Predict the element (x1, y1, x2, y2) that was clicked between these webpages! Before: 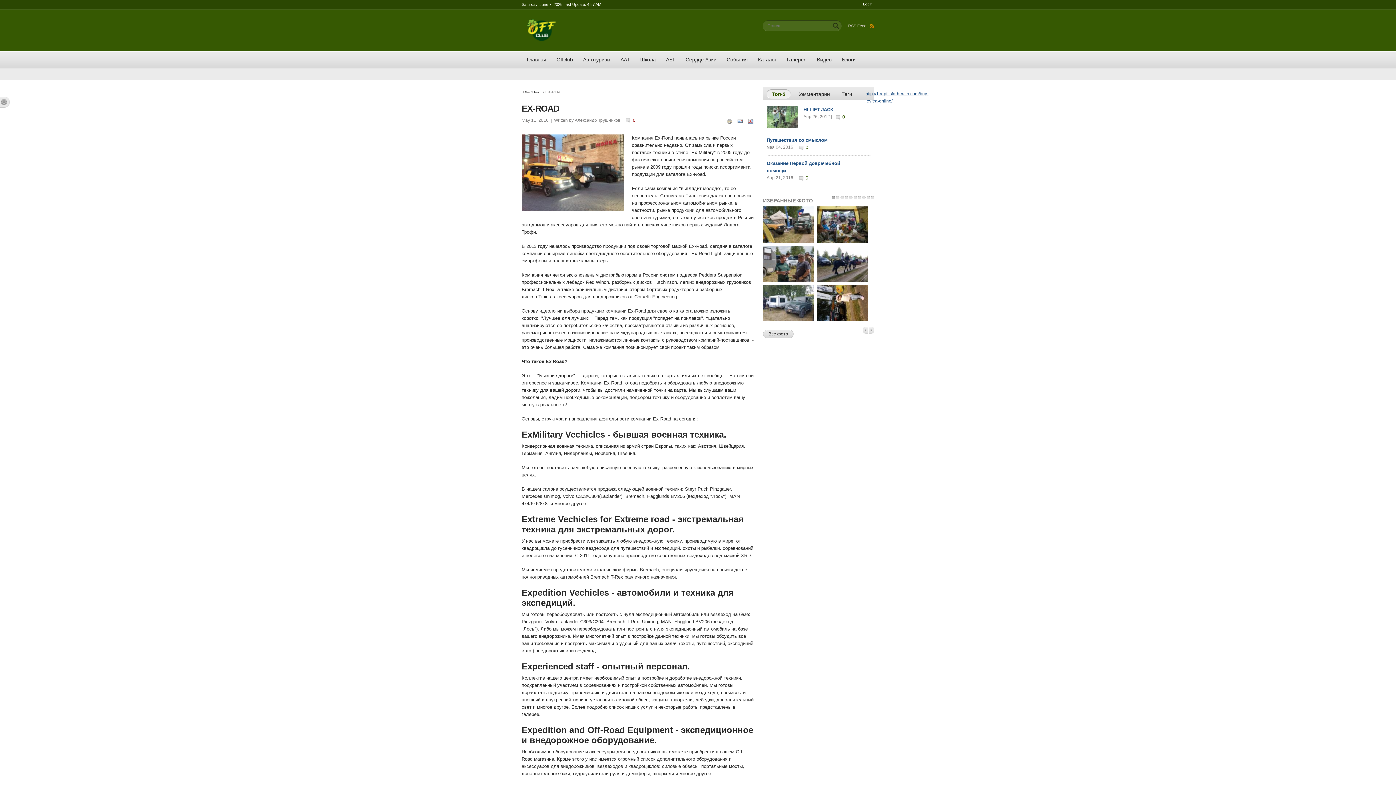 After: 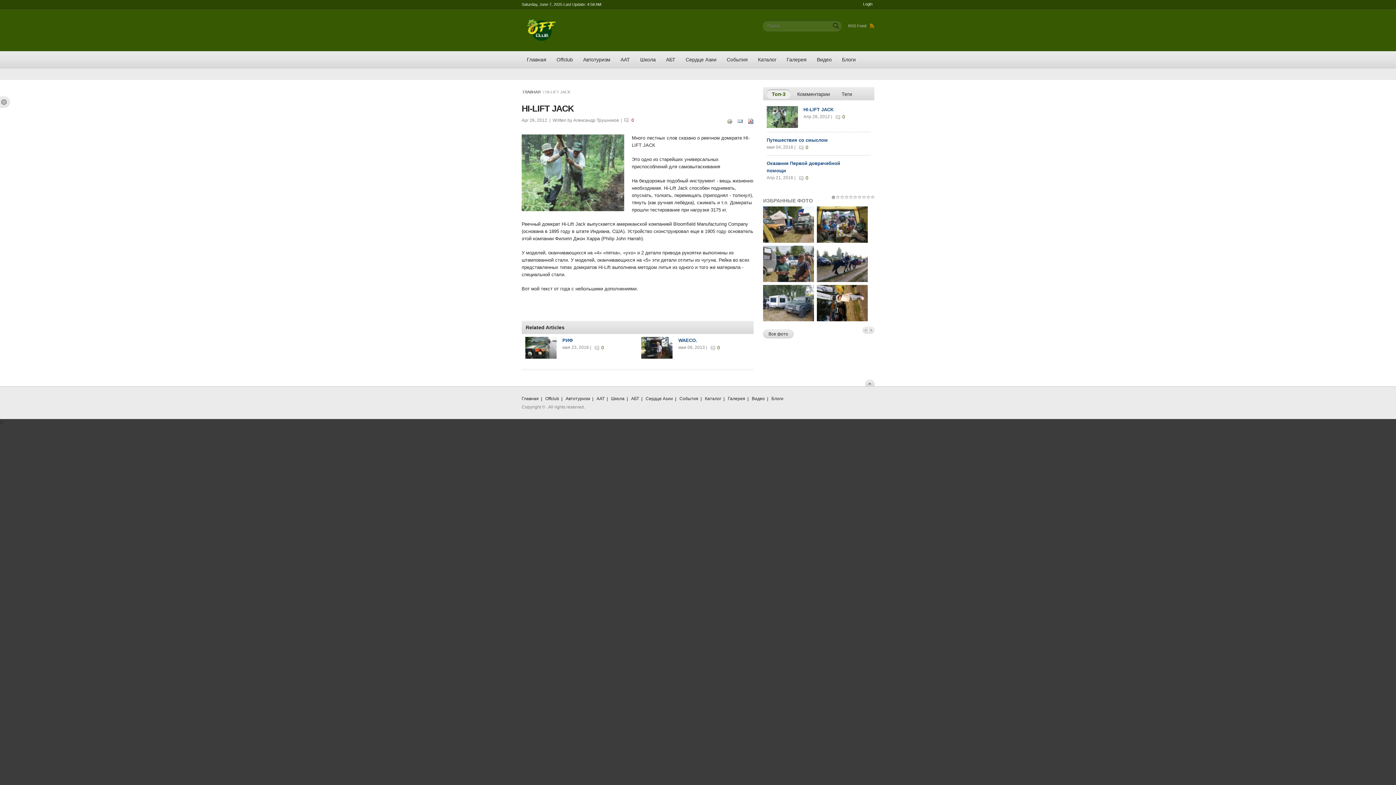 Action: bbox: (836, 114, 845, 119) label: 0